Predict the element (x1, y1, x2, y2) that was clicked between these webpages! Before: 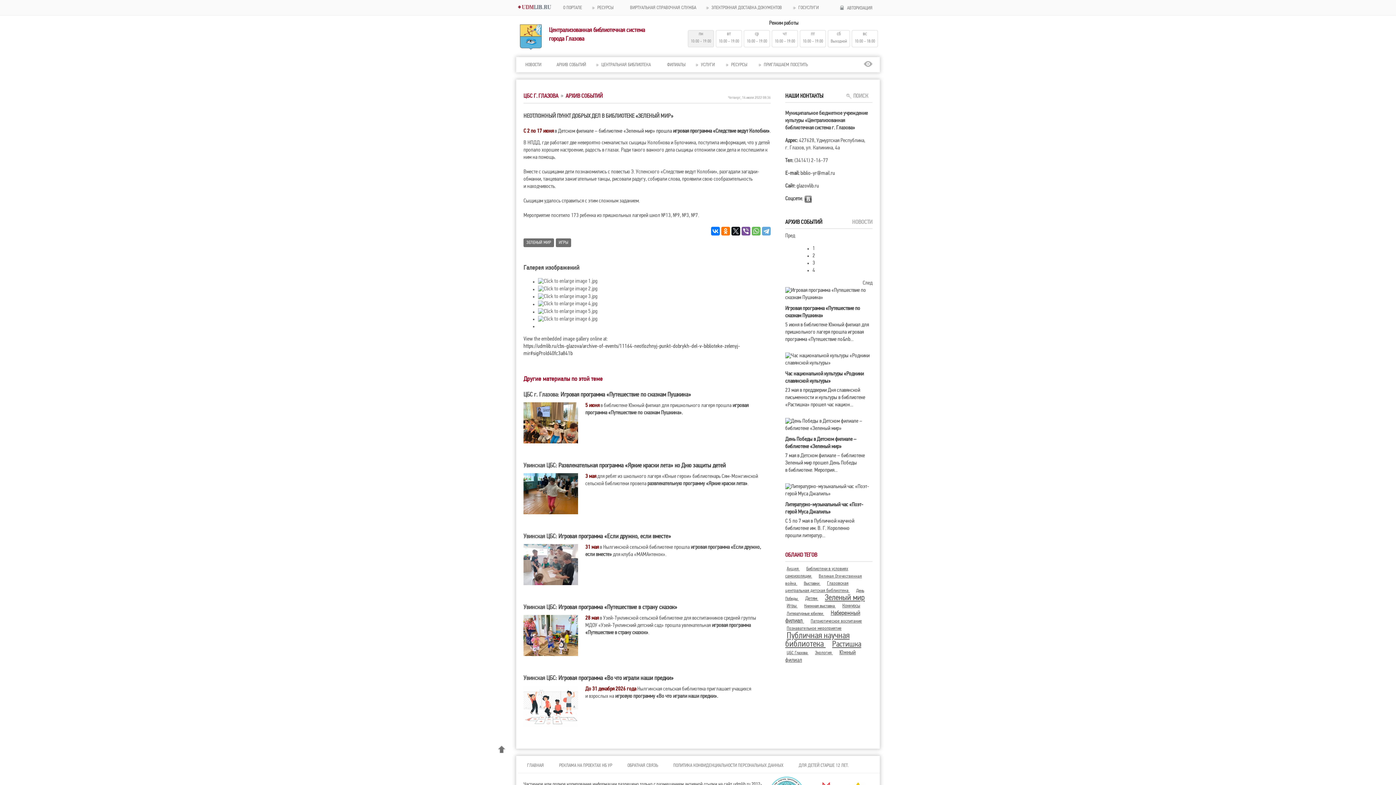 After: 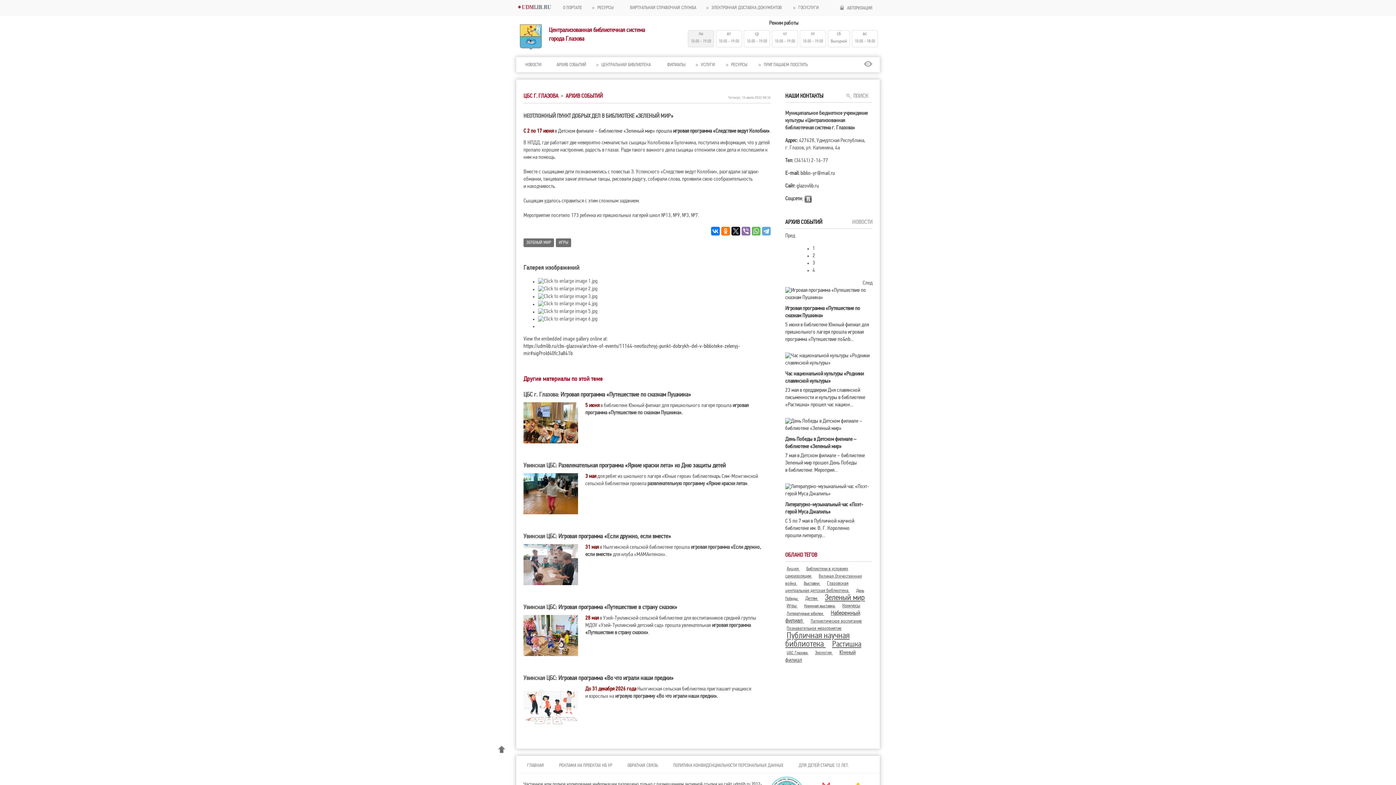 Action: bbox: (741, 226, 750, 235)